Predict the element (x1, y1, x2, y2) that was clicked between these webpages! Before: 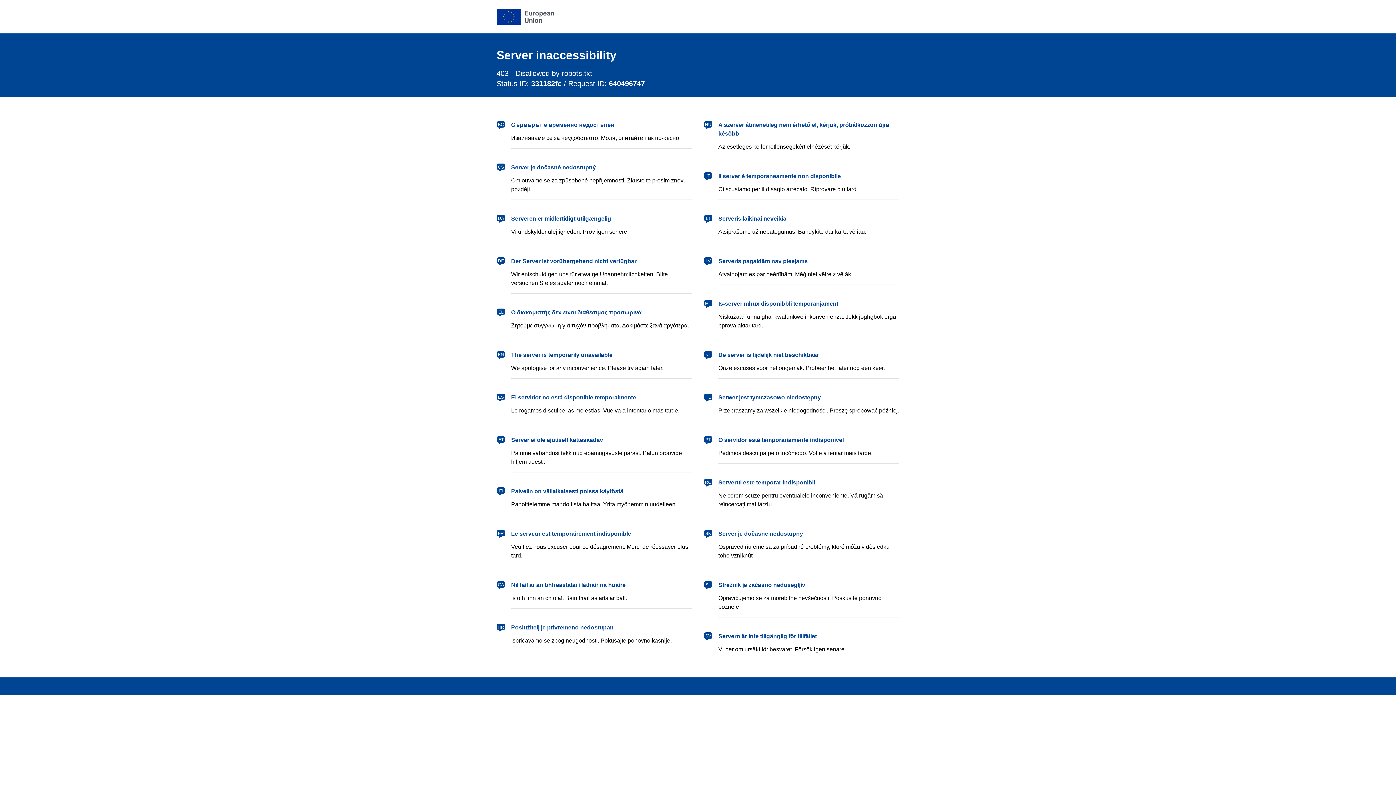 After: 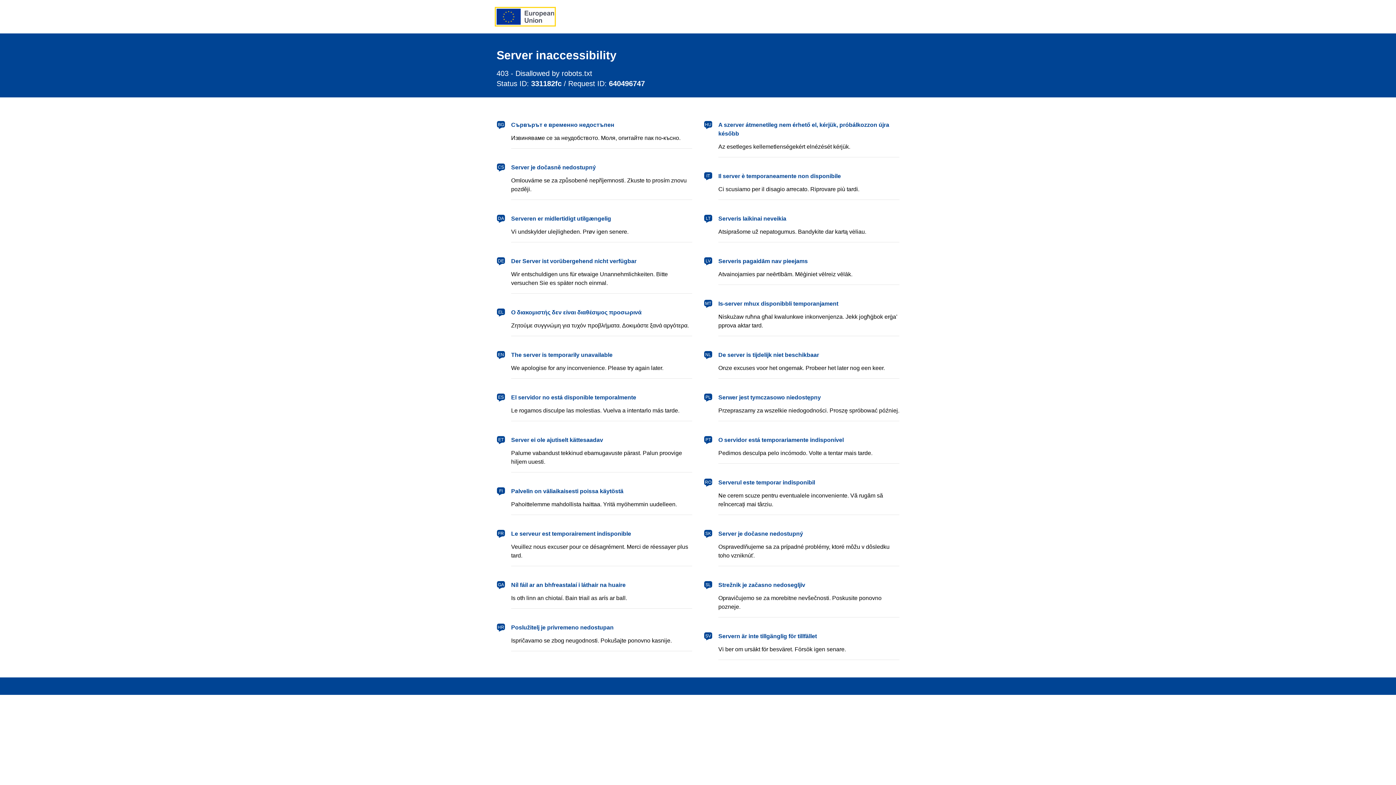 Action: label: European Union bbox: (496, 8, 554, 24)